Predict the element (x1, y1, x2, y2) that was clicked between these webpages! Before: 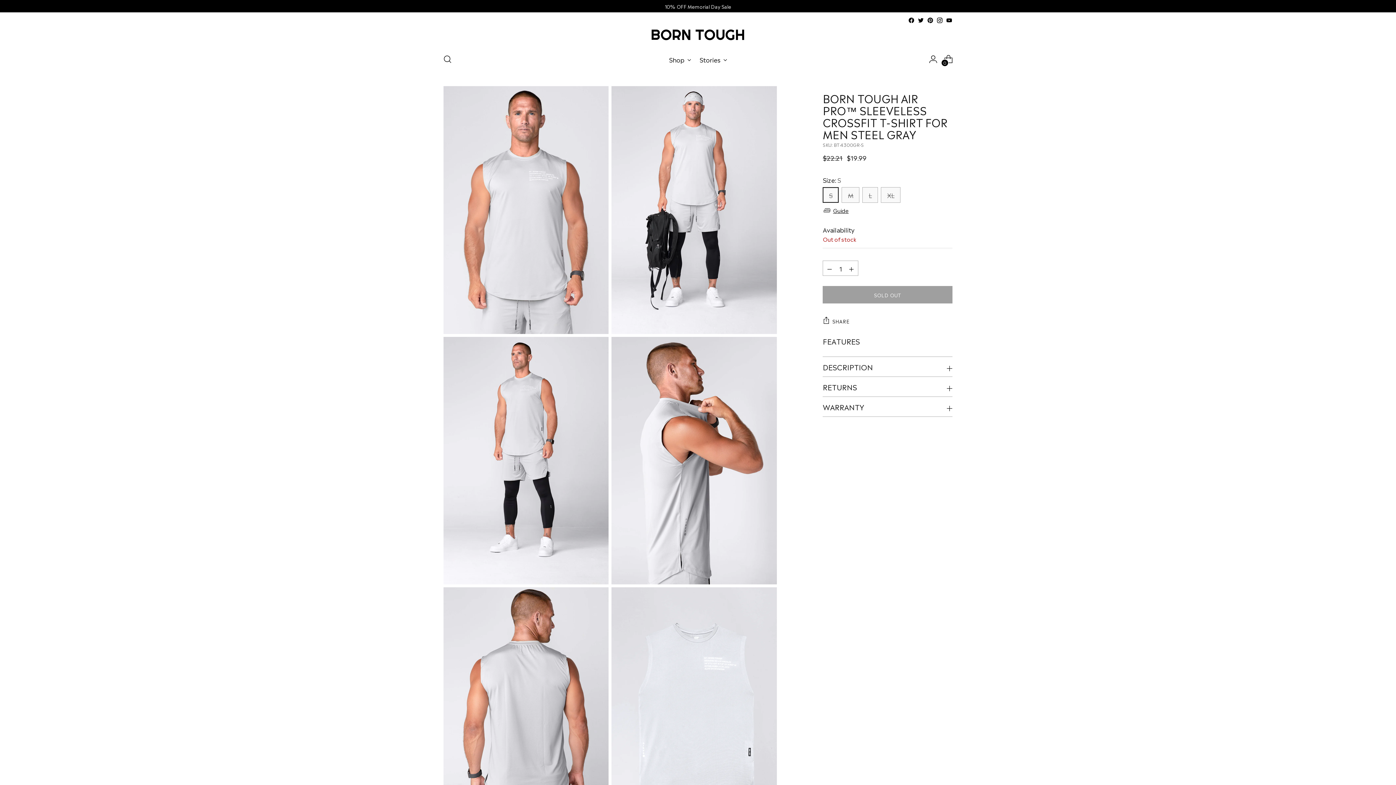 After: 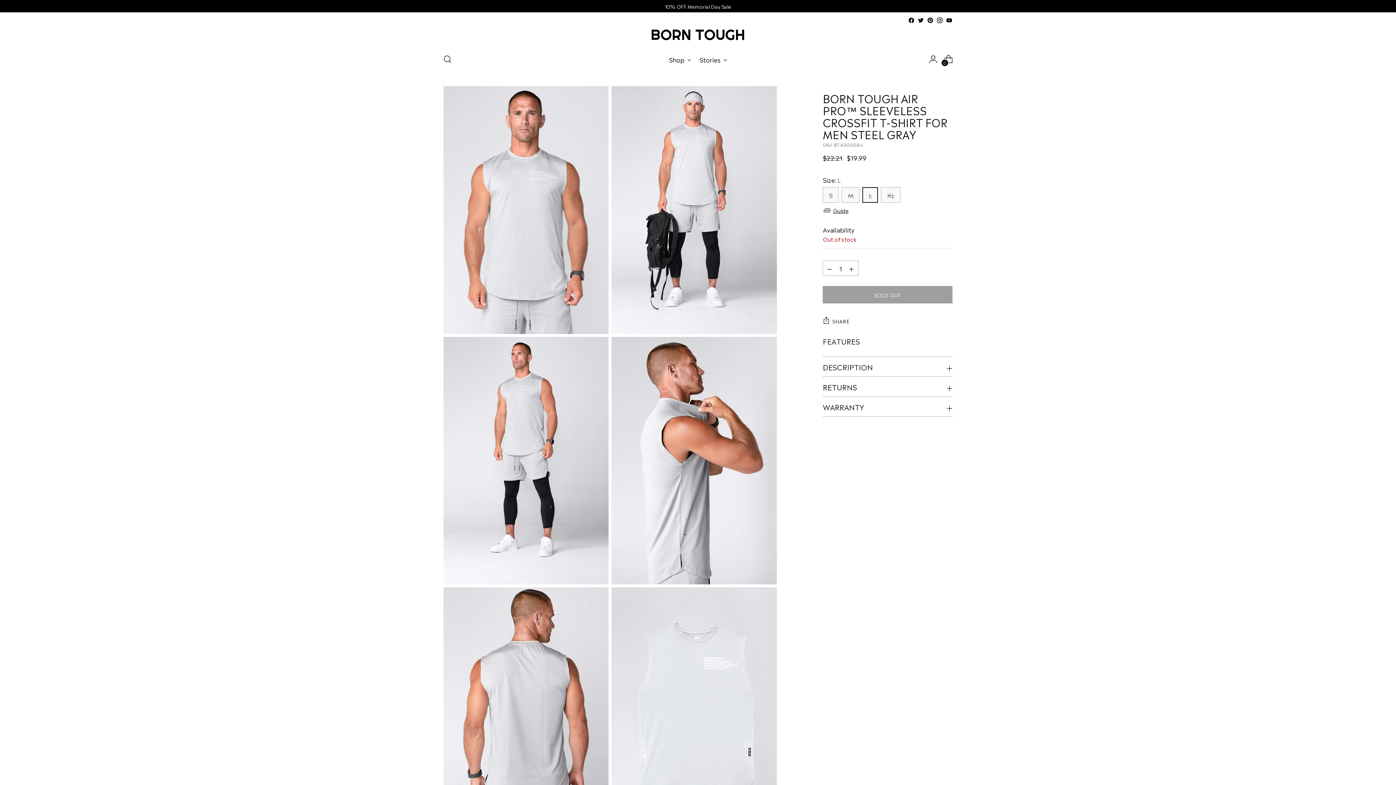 Action: bbox: (862, 187, 878, 203) label: L